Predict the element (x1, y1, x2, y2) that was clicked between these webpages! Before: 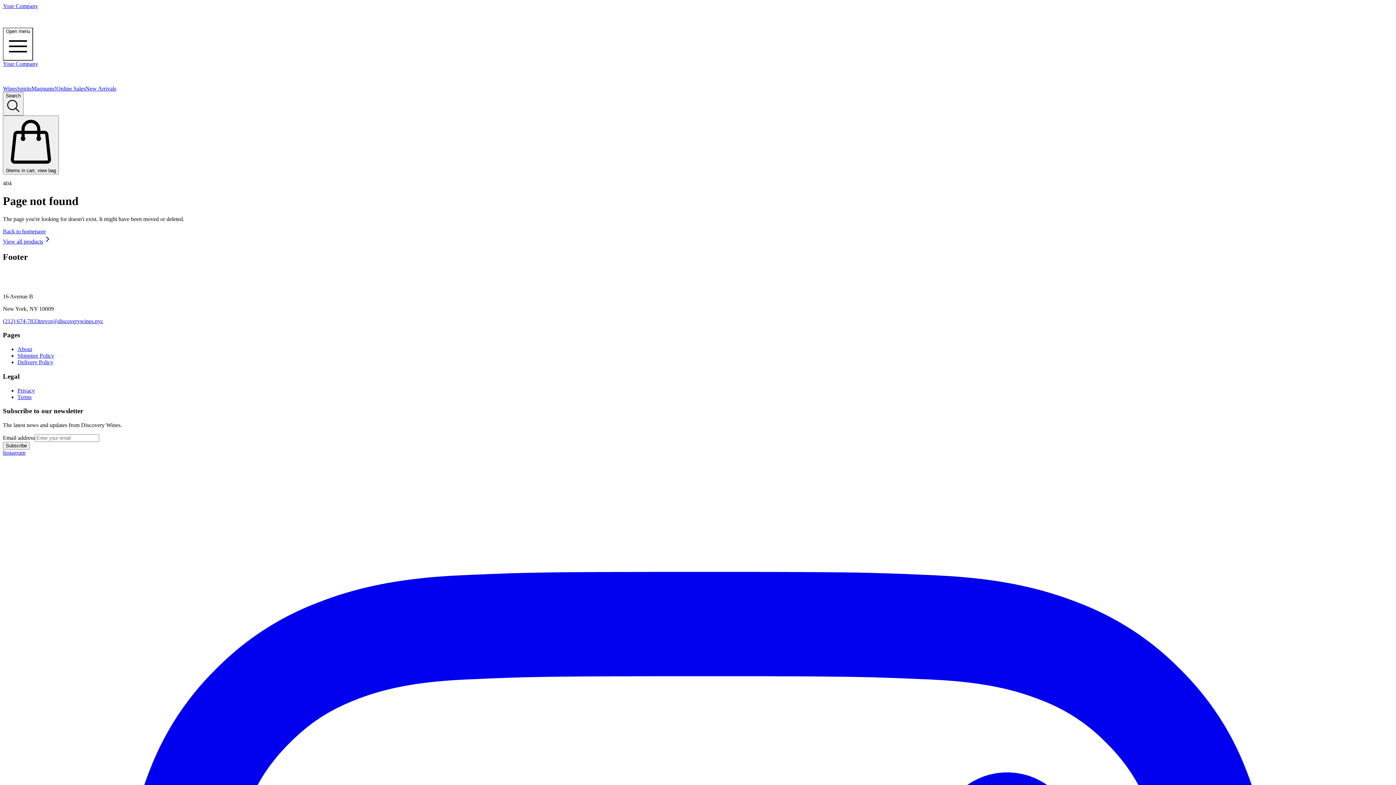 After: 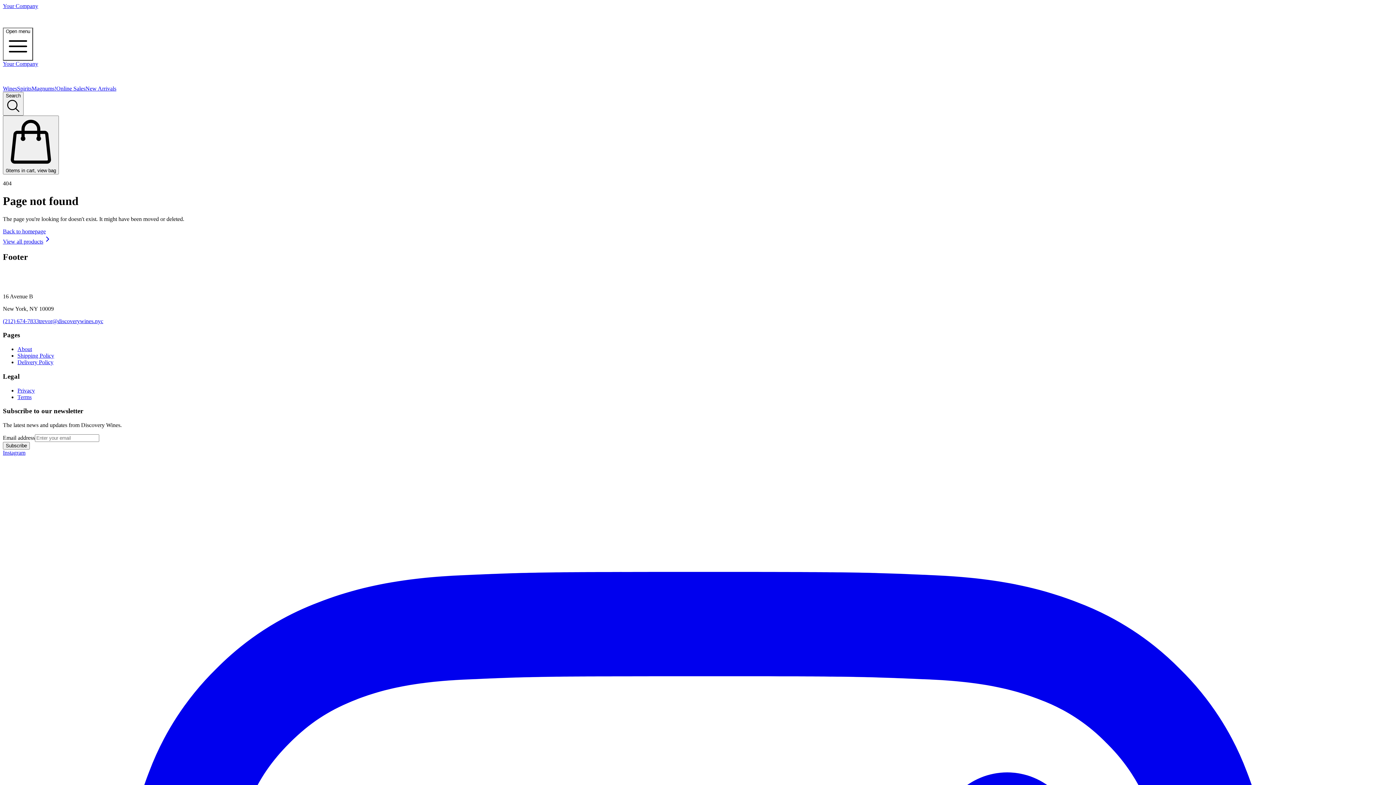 Action: label: Wines bbox: (2, 85, 17, 91)